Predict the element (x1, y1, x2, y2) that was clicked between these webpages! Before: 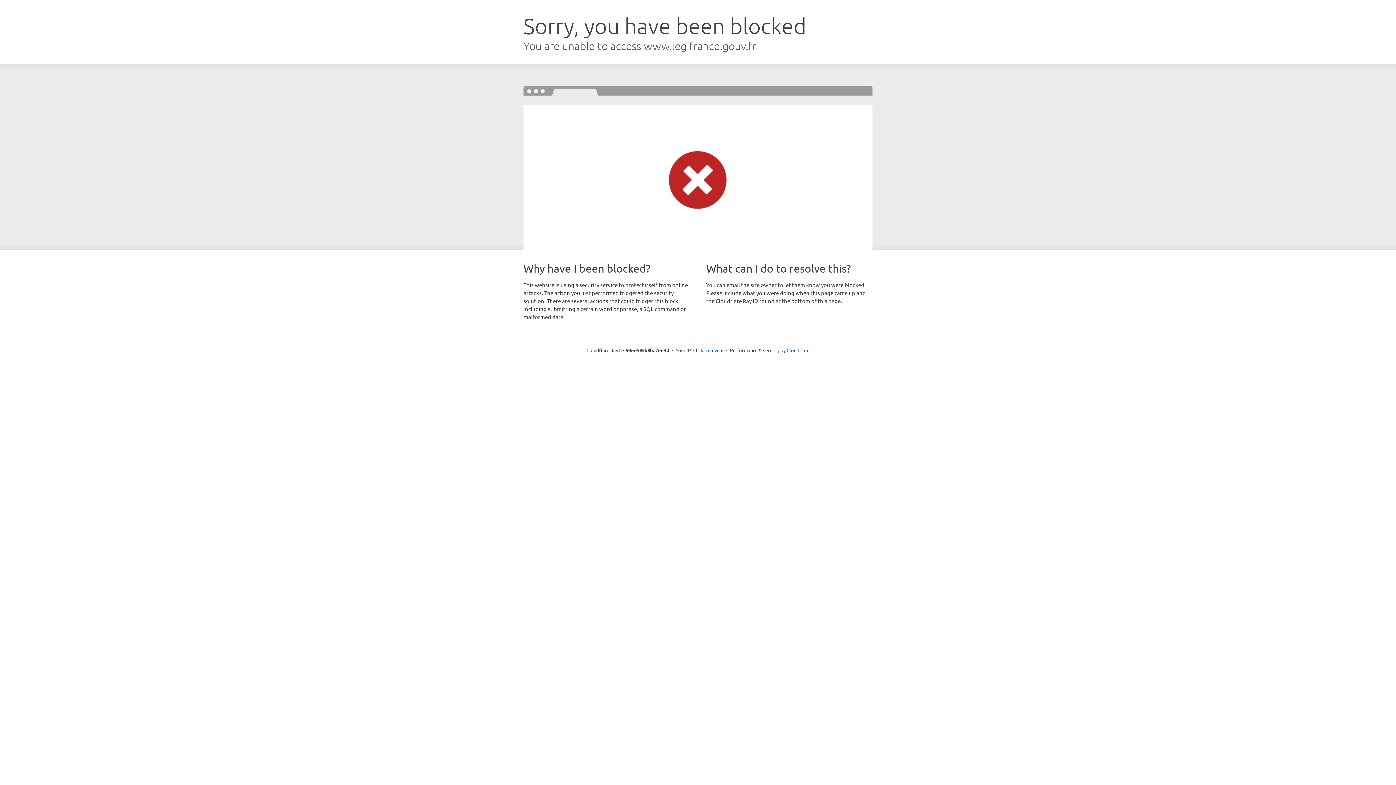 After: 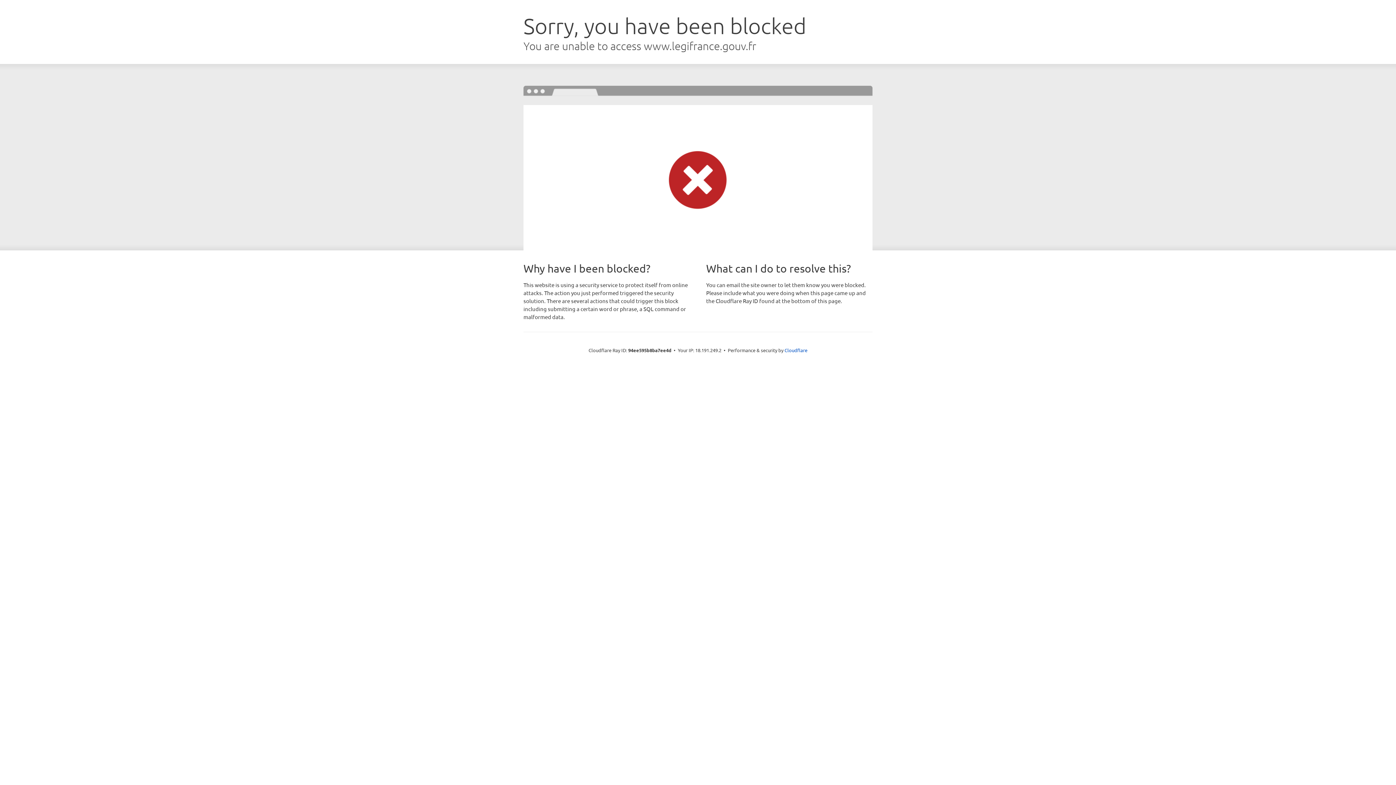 Action: bbox: (693, 346, 723, 353) label: Click to reveal